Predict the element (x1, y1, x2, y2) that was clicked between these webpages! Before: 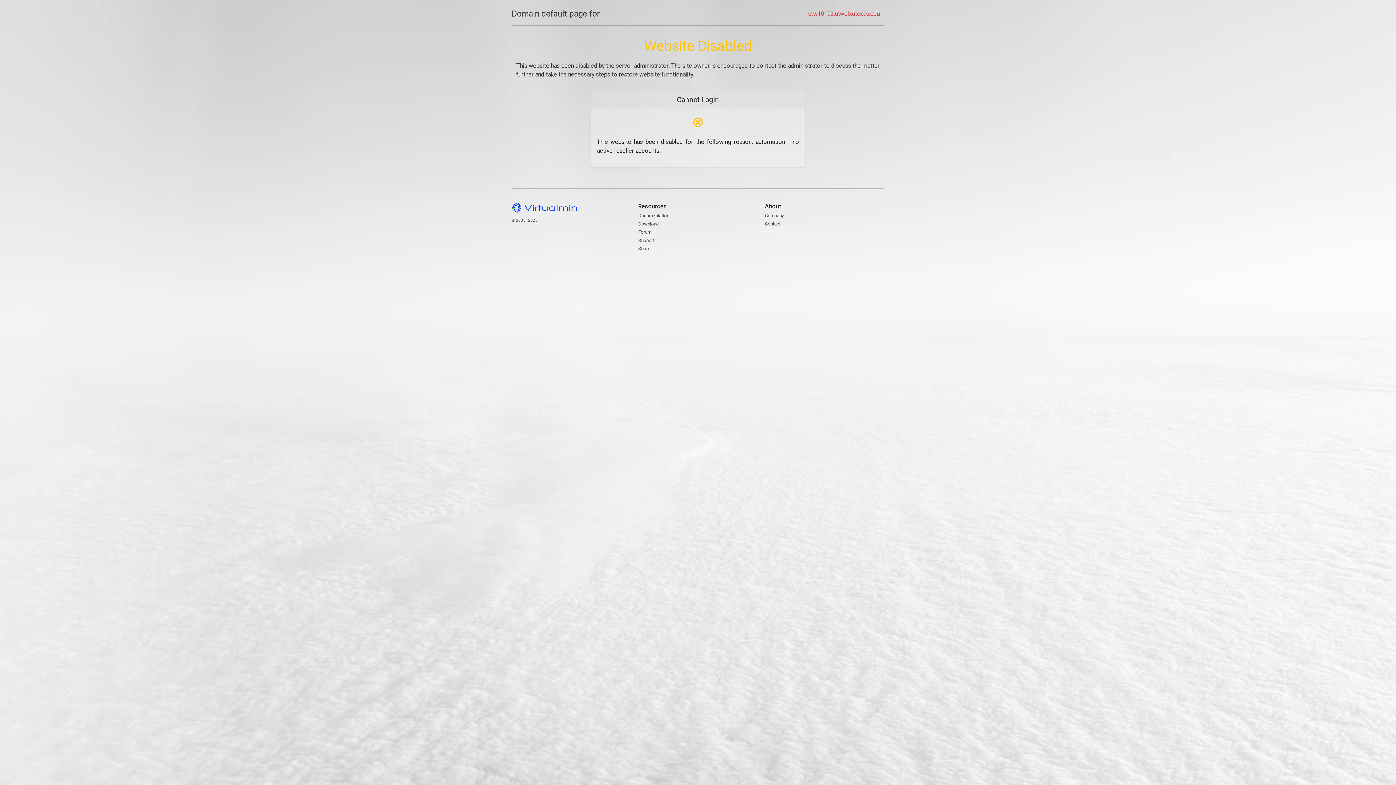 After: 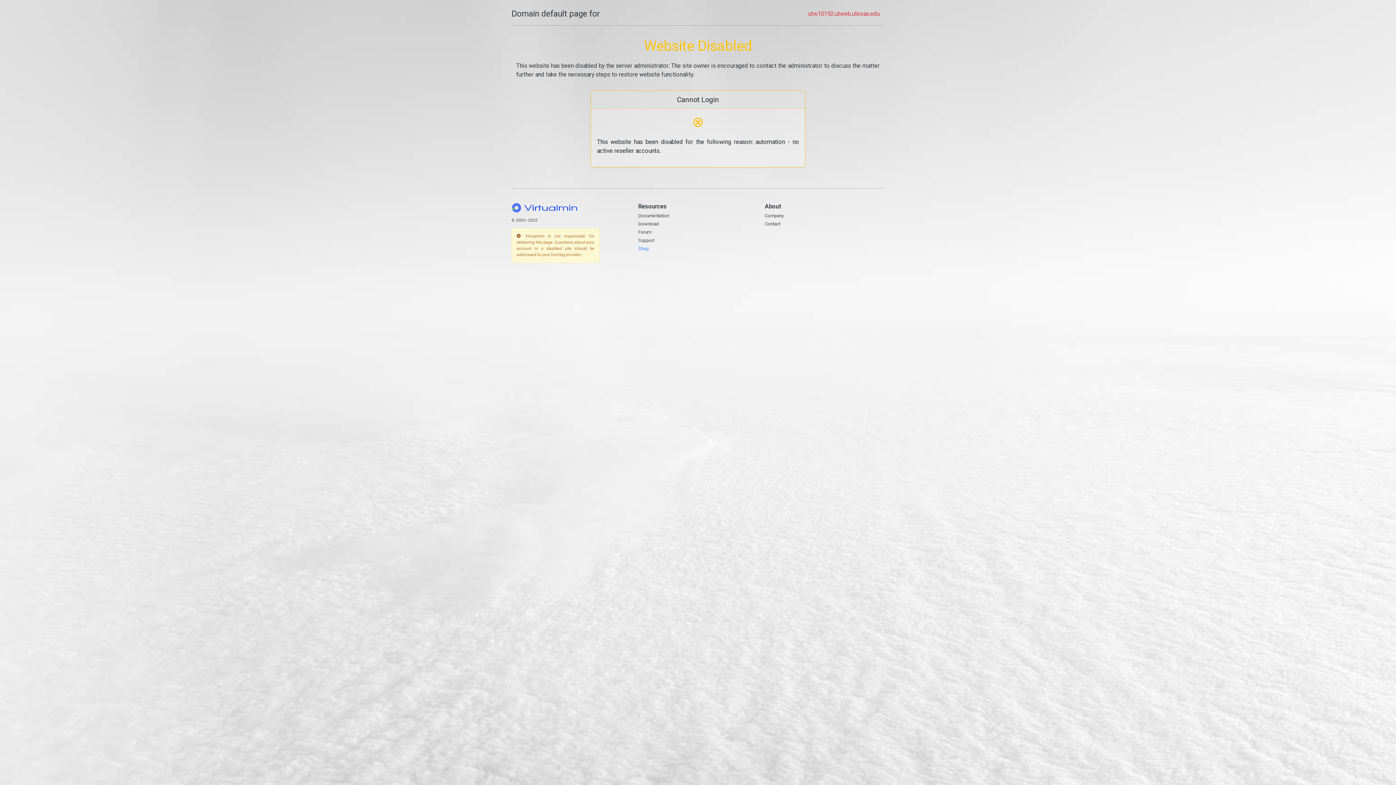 Action: bbox: (638, 245, 648, 251) label: Shop